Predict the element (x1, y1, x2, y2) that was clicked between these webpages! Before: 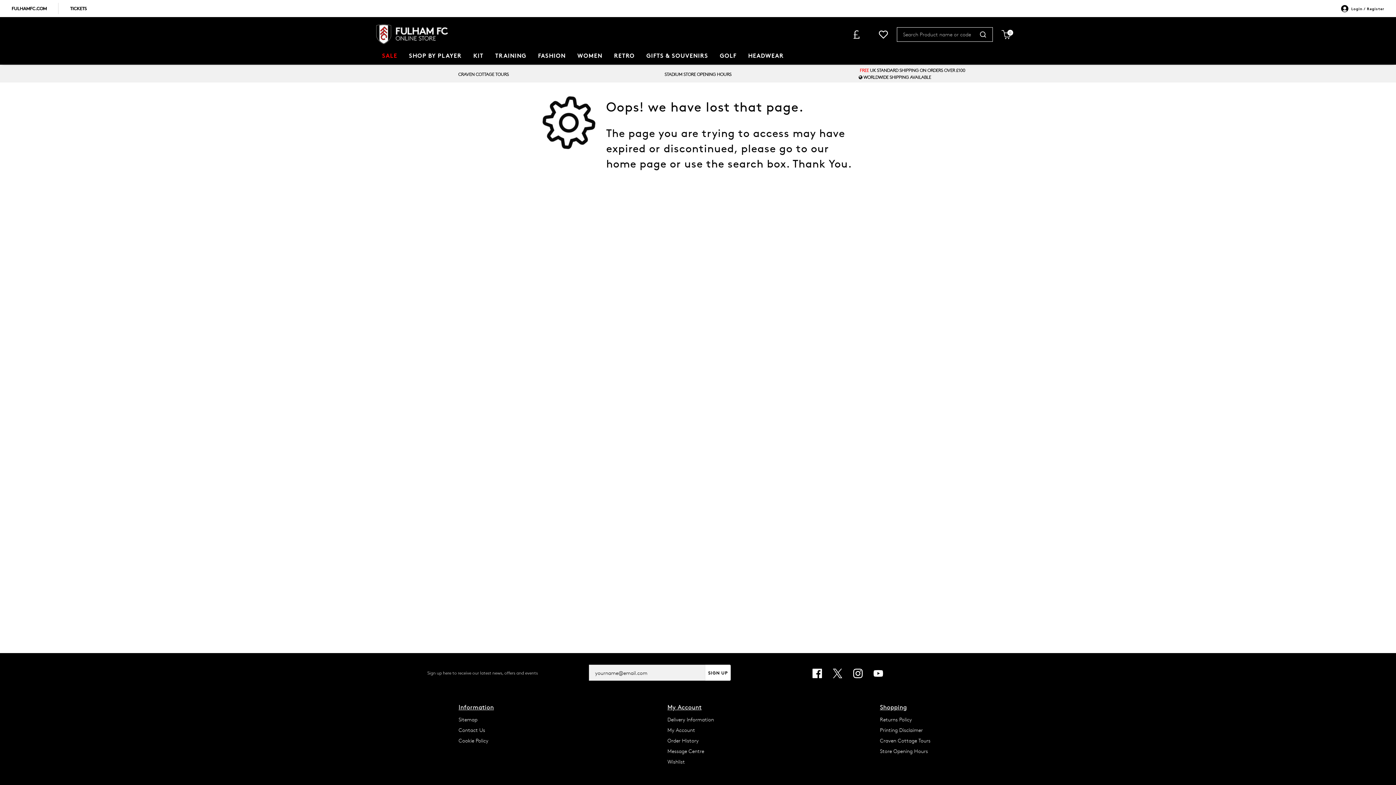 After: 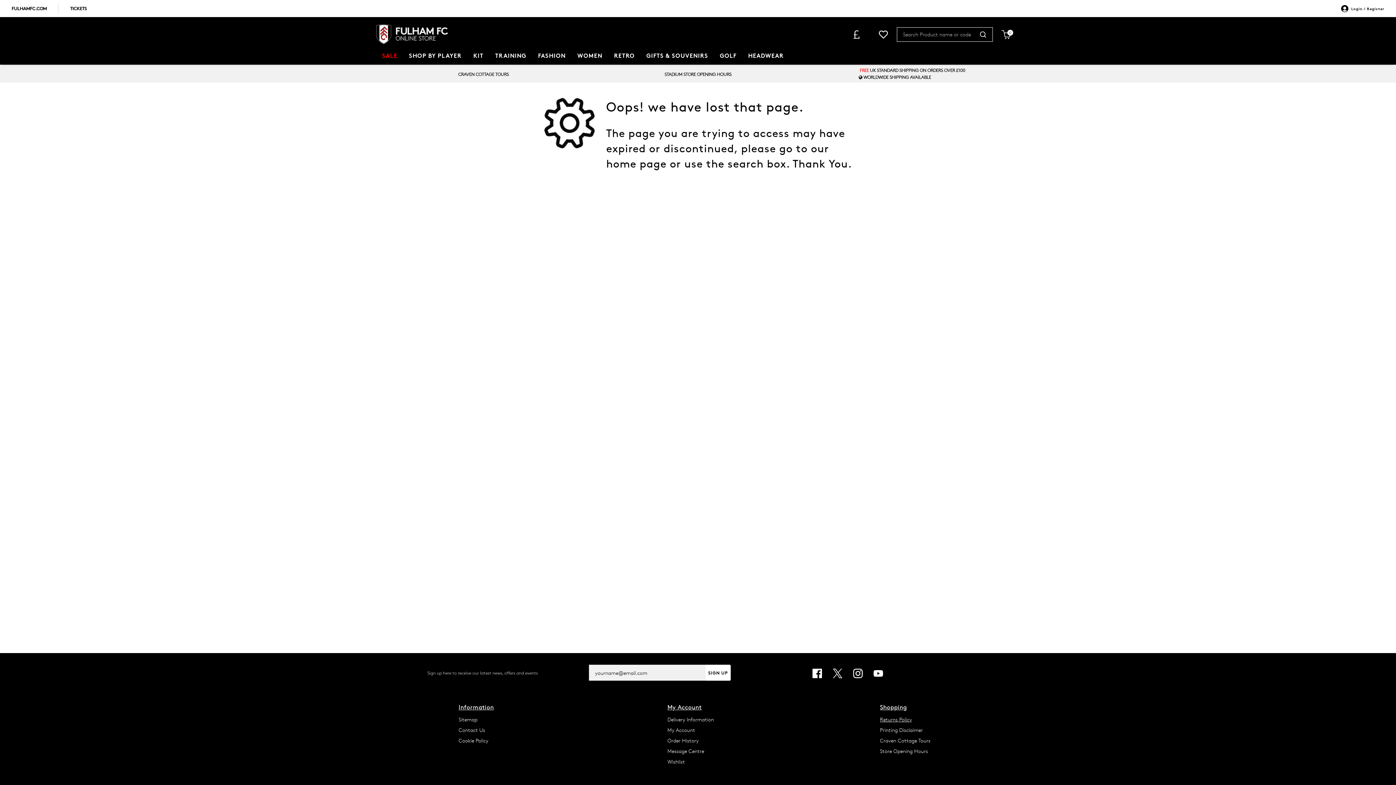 Action: bbox: (880, 716, 912, 723) label: Returns Policy